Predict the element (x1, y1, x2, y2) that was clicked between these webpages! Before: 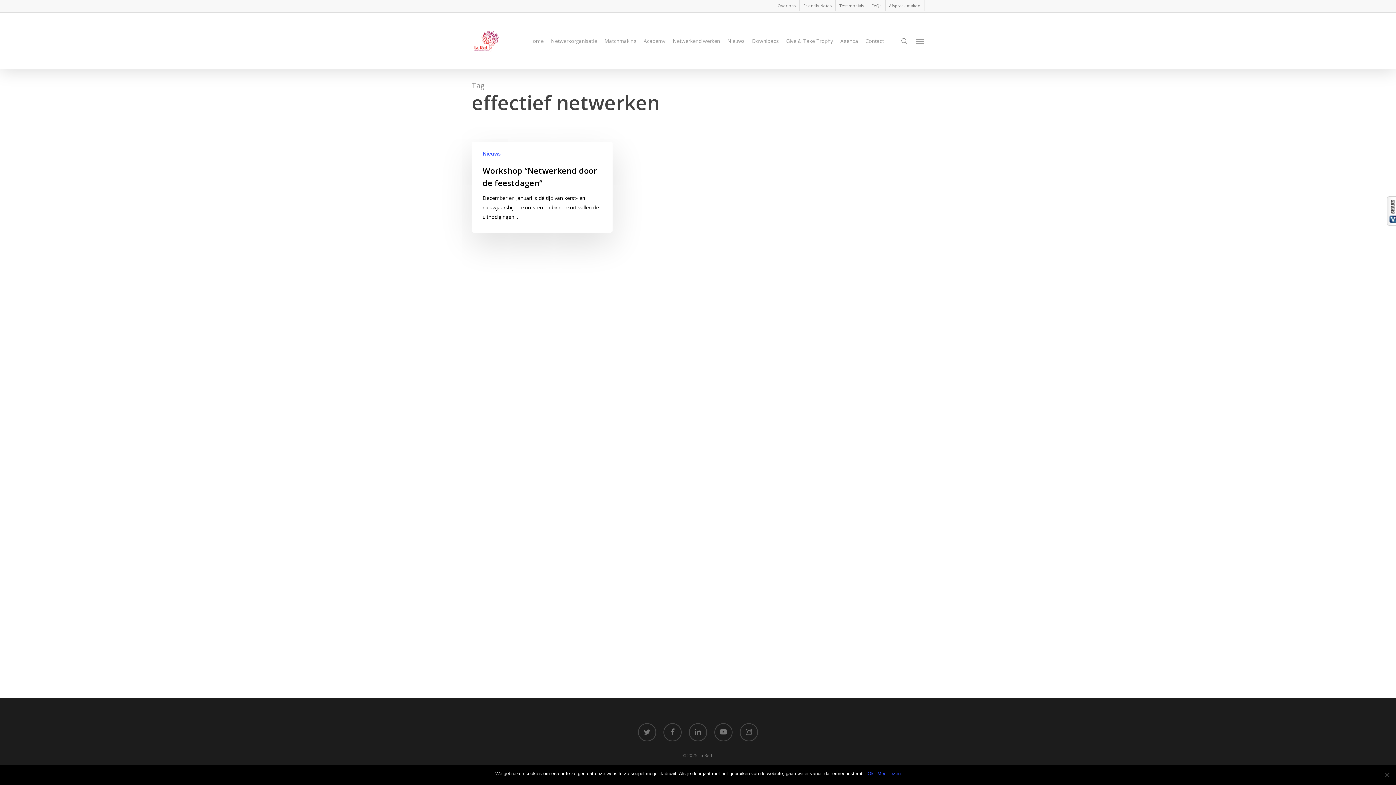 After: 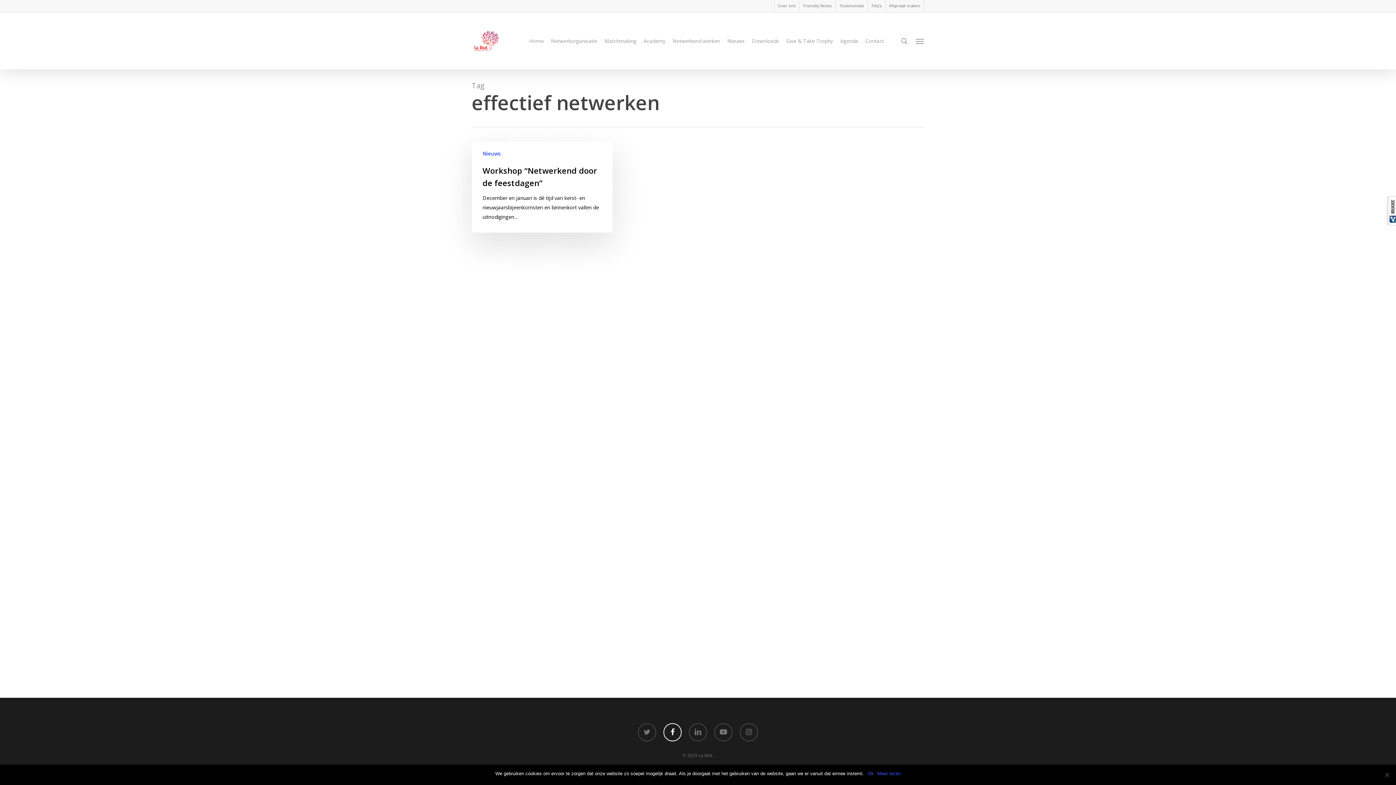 Action: bbox: (663, 723, 681, 741) label: facebook